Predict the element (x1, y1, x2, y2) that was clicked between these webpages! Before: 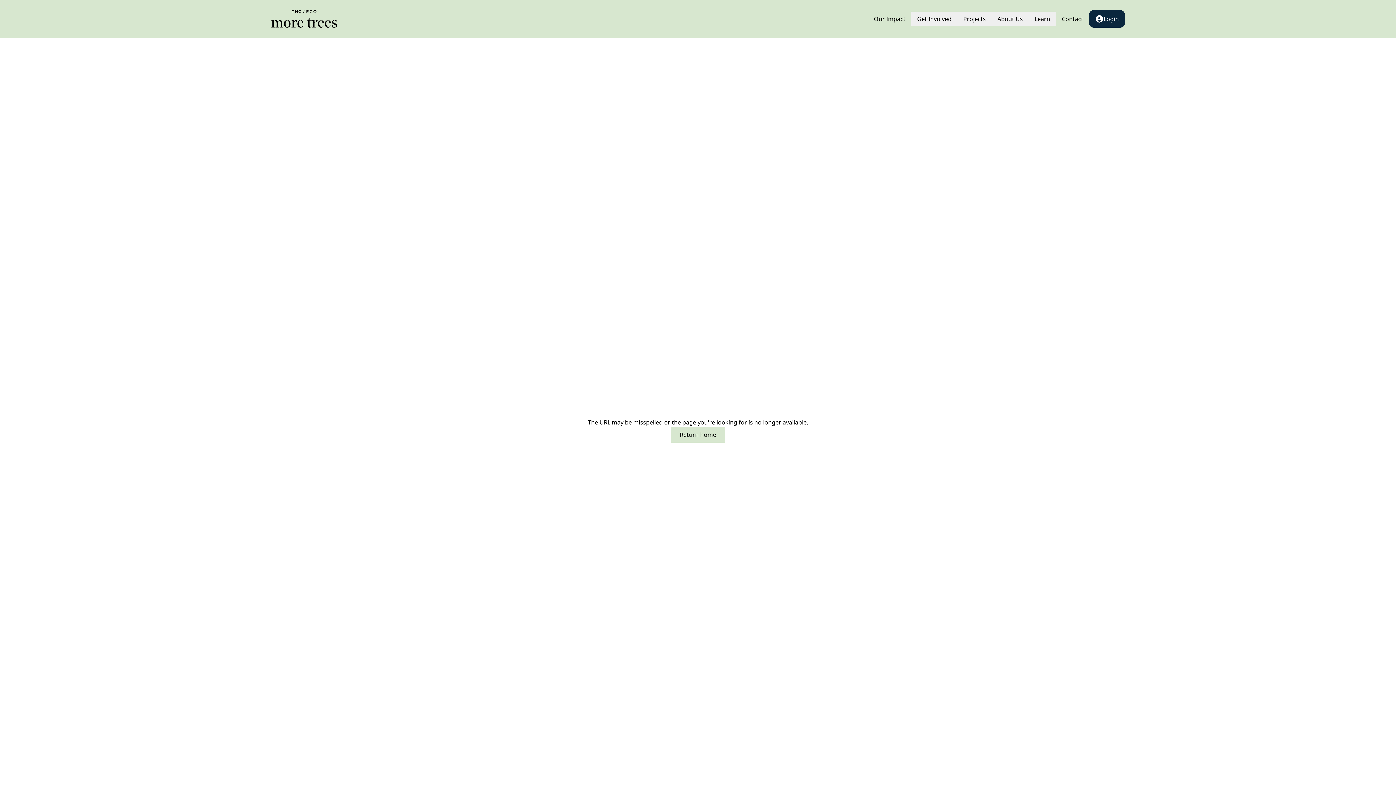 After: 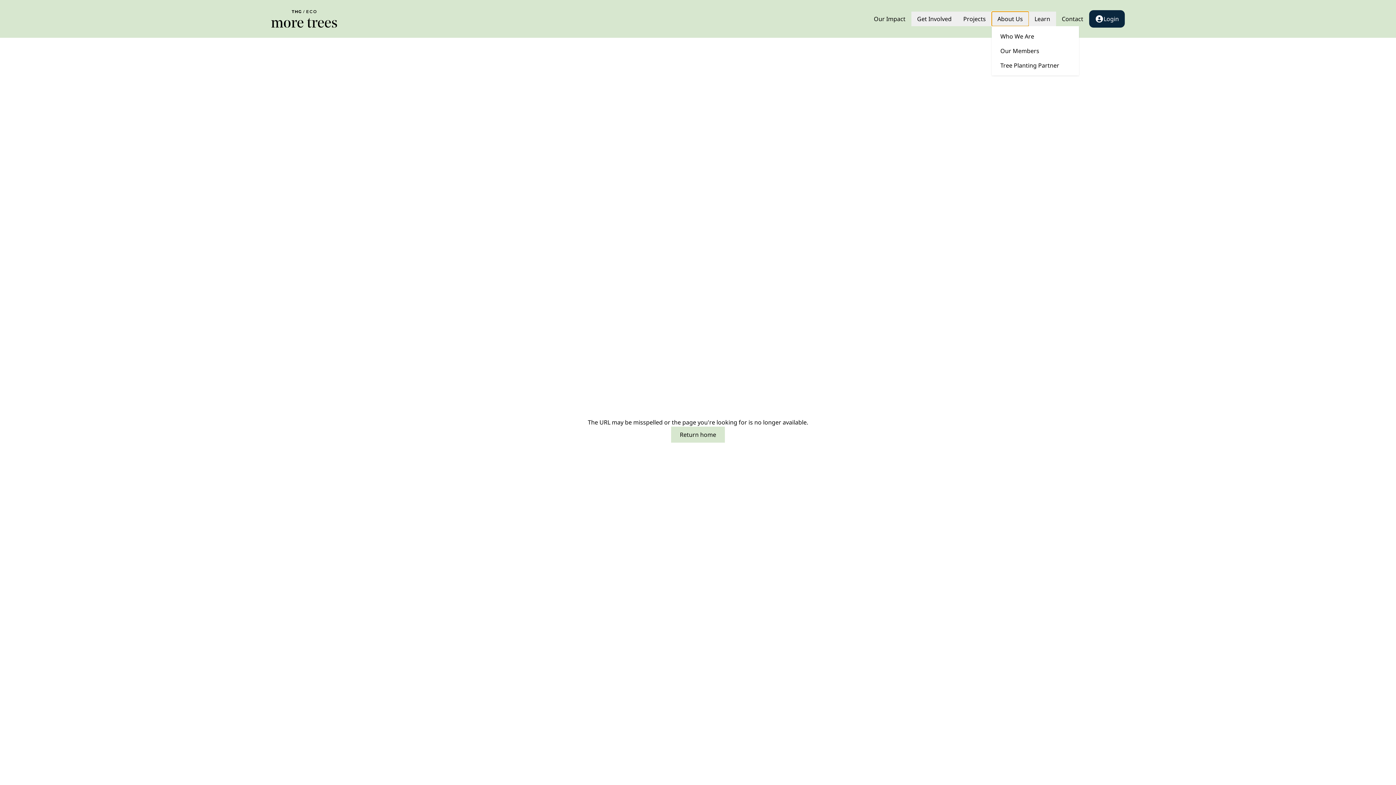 Action: bbox: (991, 11, 1028, 26) label: About Us